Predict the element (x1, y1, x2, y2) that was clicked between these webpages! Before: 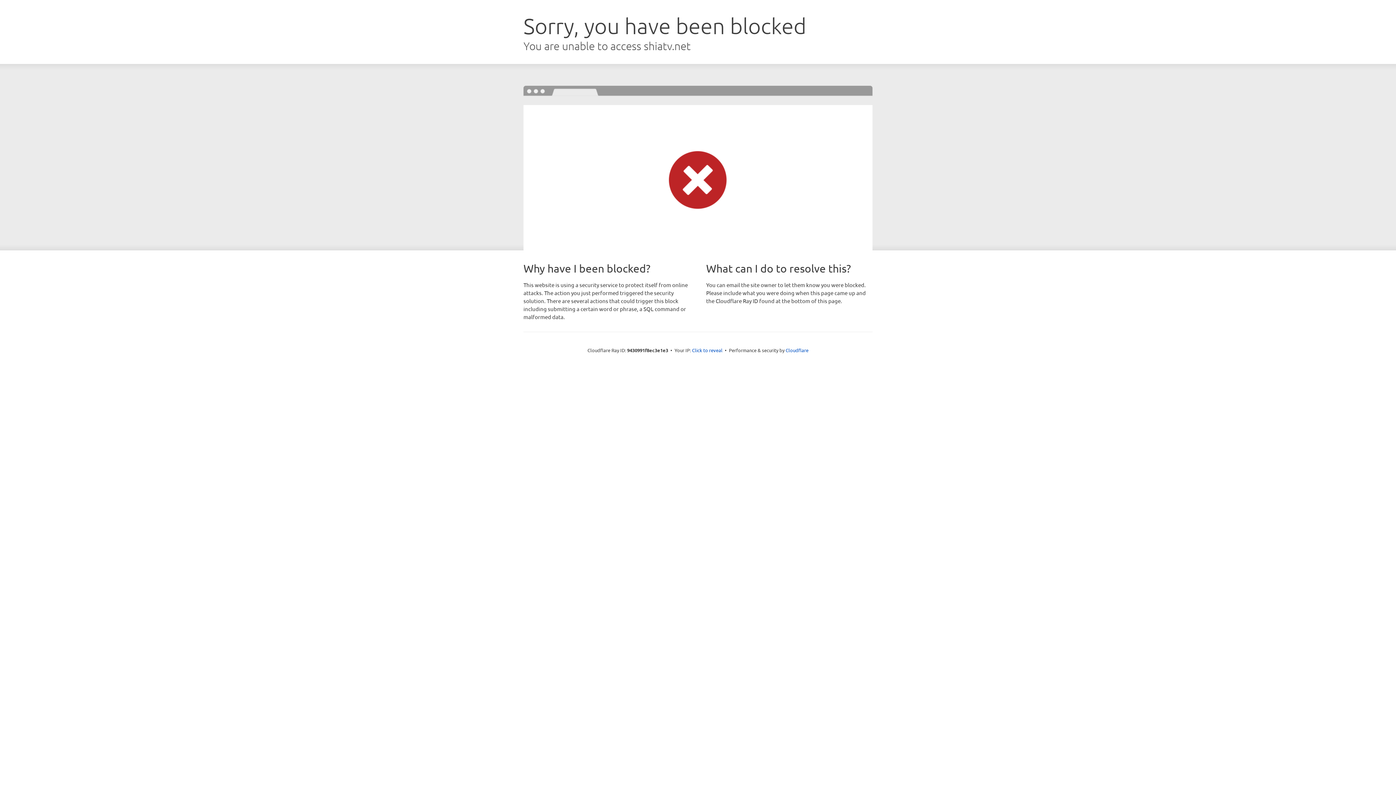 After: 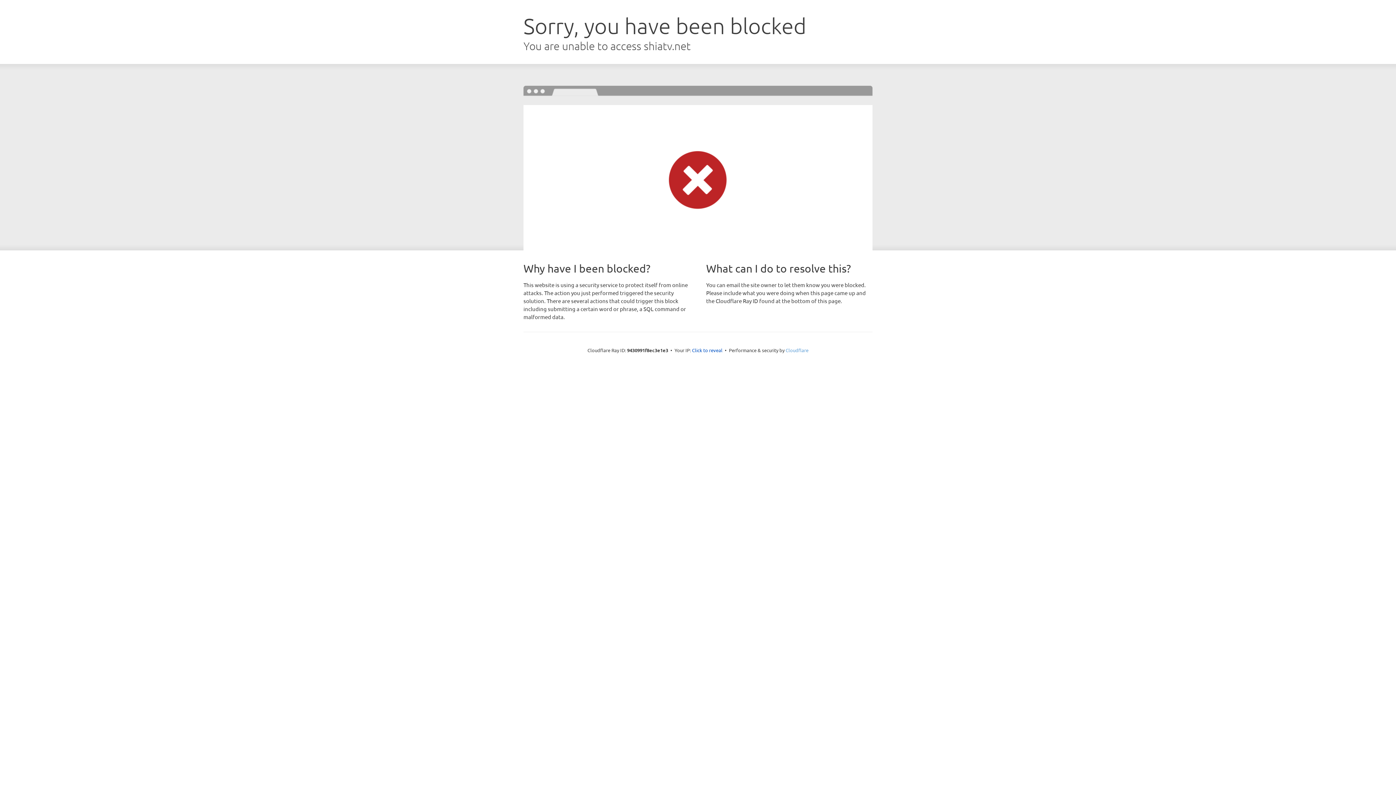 Action: bbox: (785, 347, 808, 353) label: Cloudflare